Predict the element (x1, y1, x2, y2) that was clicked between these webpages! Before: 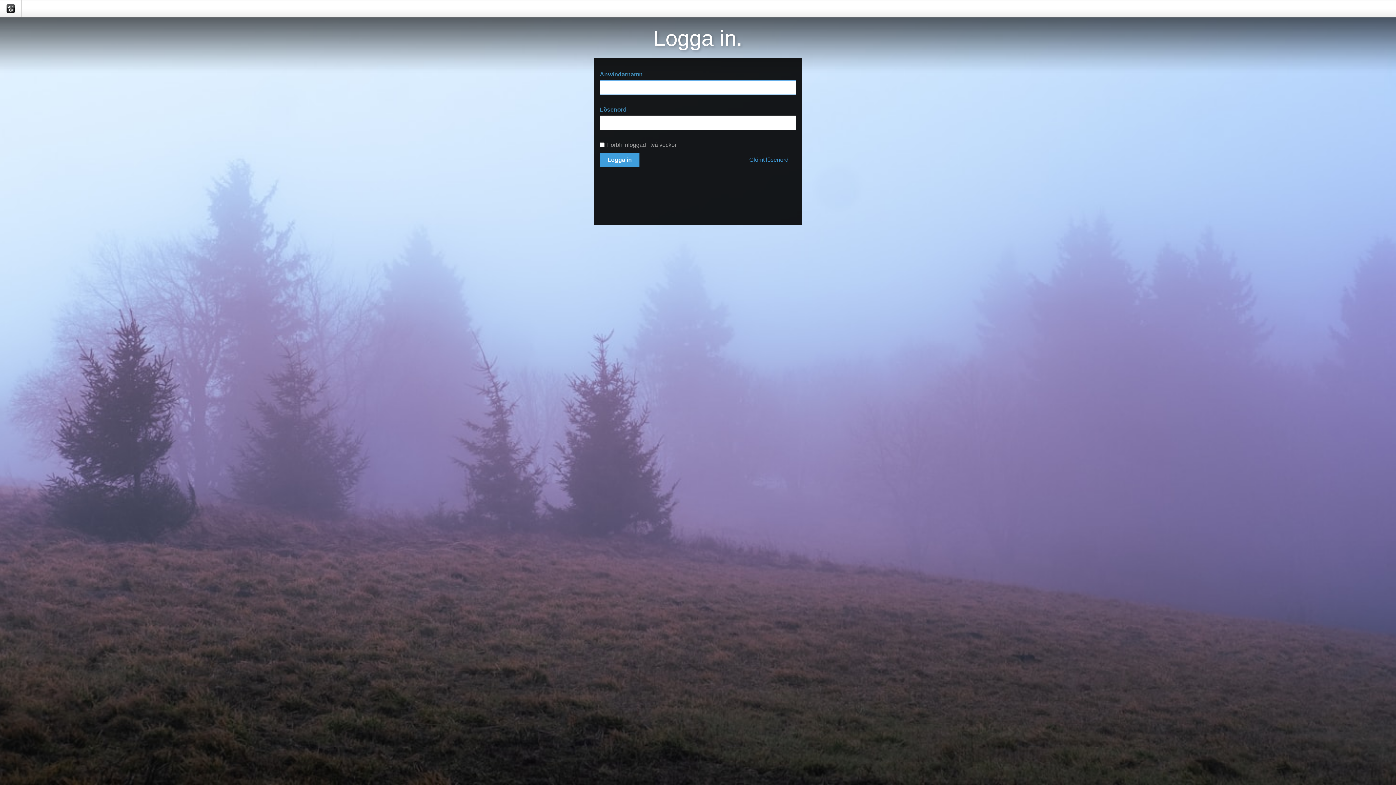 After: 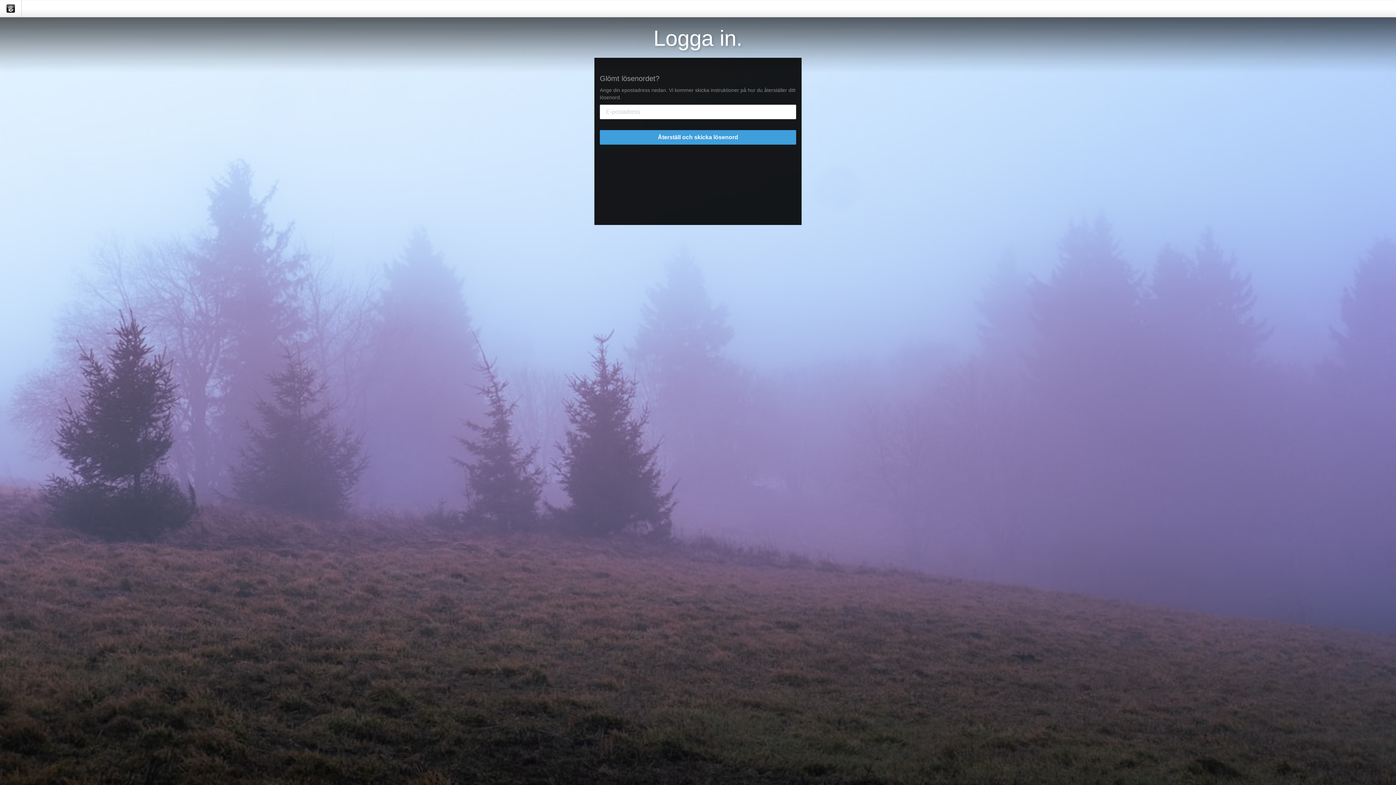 Action: bbox: (741, 152, 796, 167) label: Glömt lösenord